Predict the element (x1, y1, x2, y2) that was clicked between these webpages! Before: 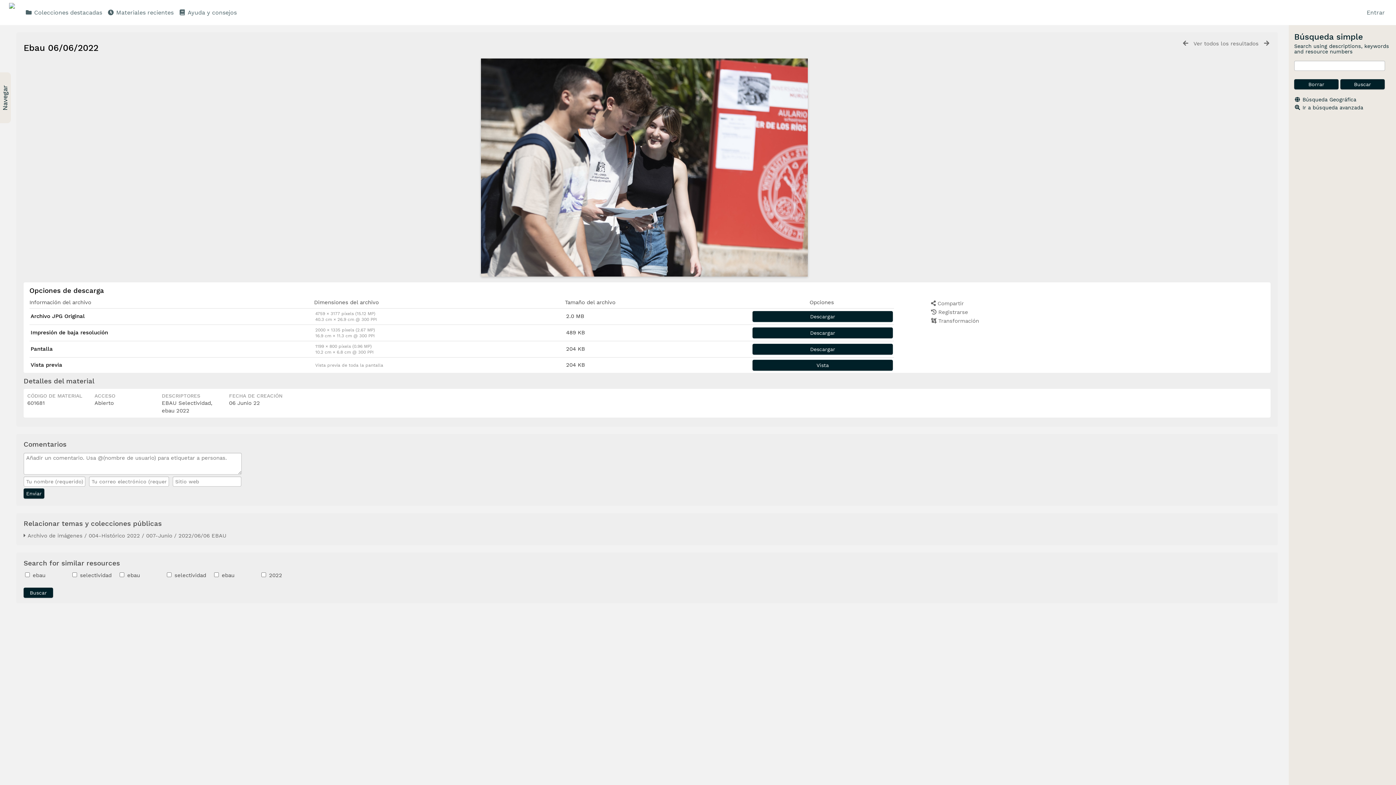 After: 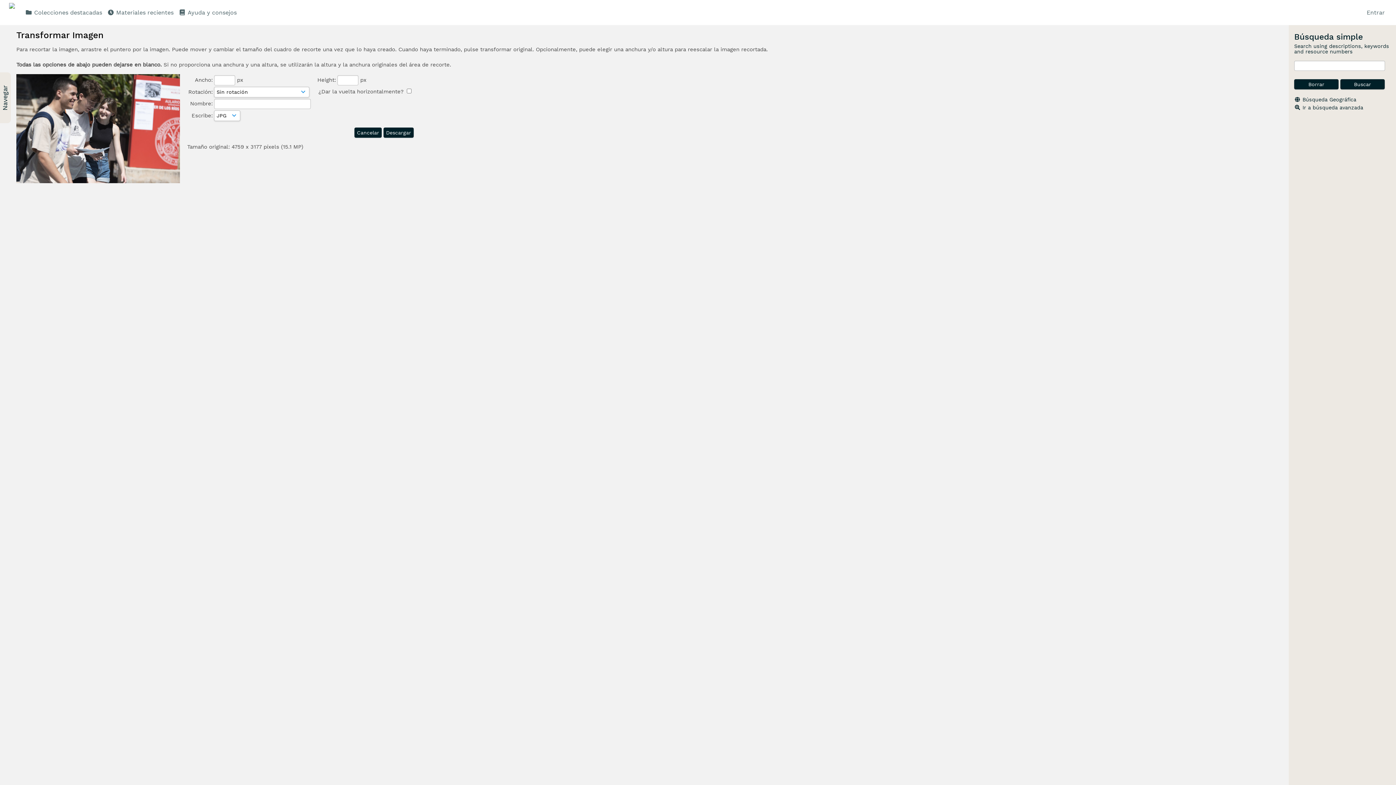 Action: bbox: (931, 317, 979, 324) label:  Transformación